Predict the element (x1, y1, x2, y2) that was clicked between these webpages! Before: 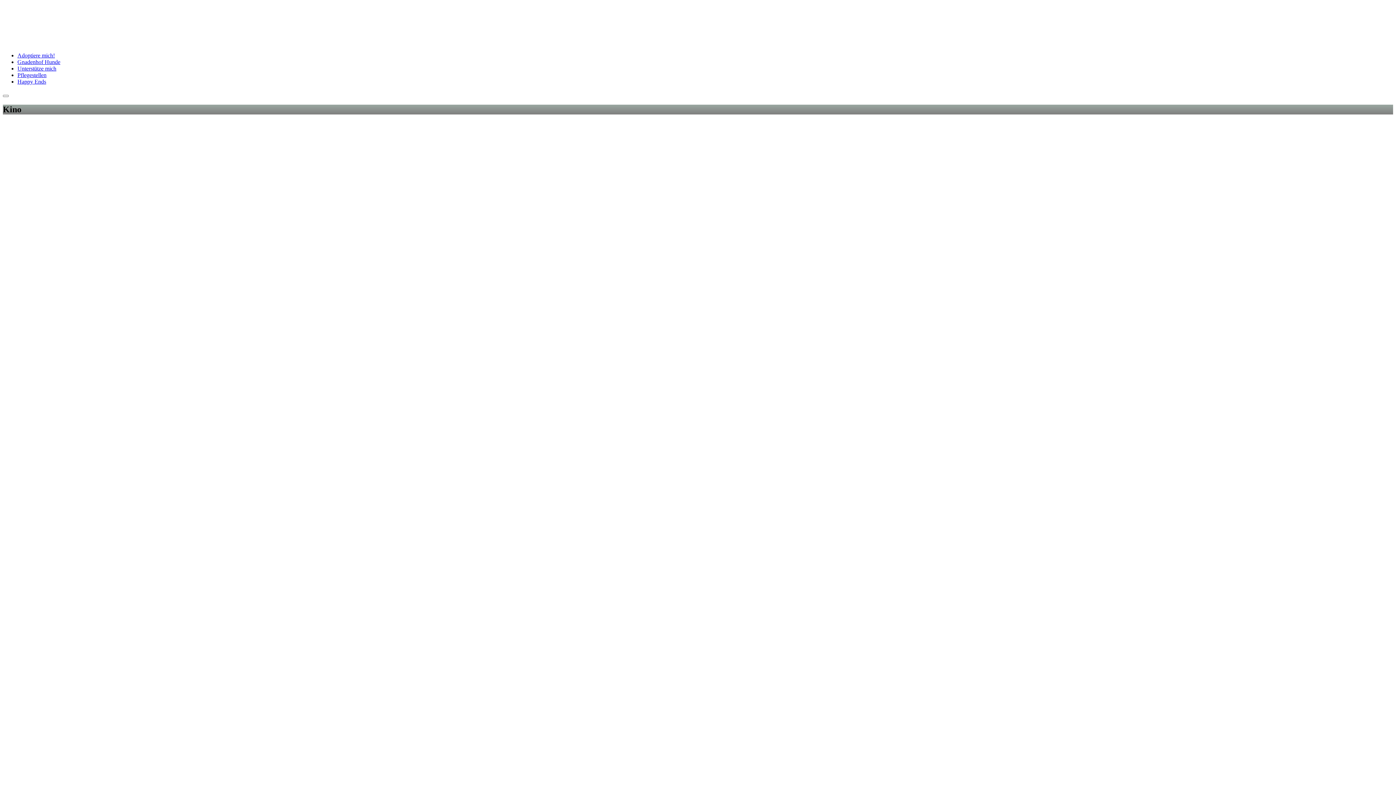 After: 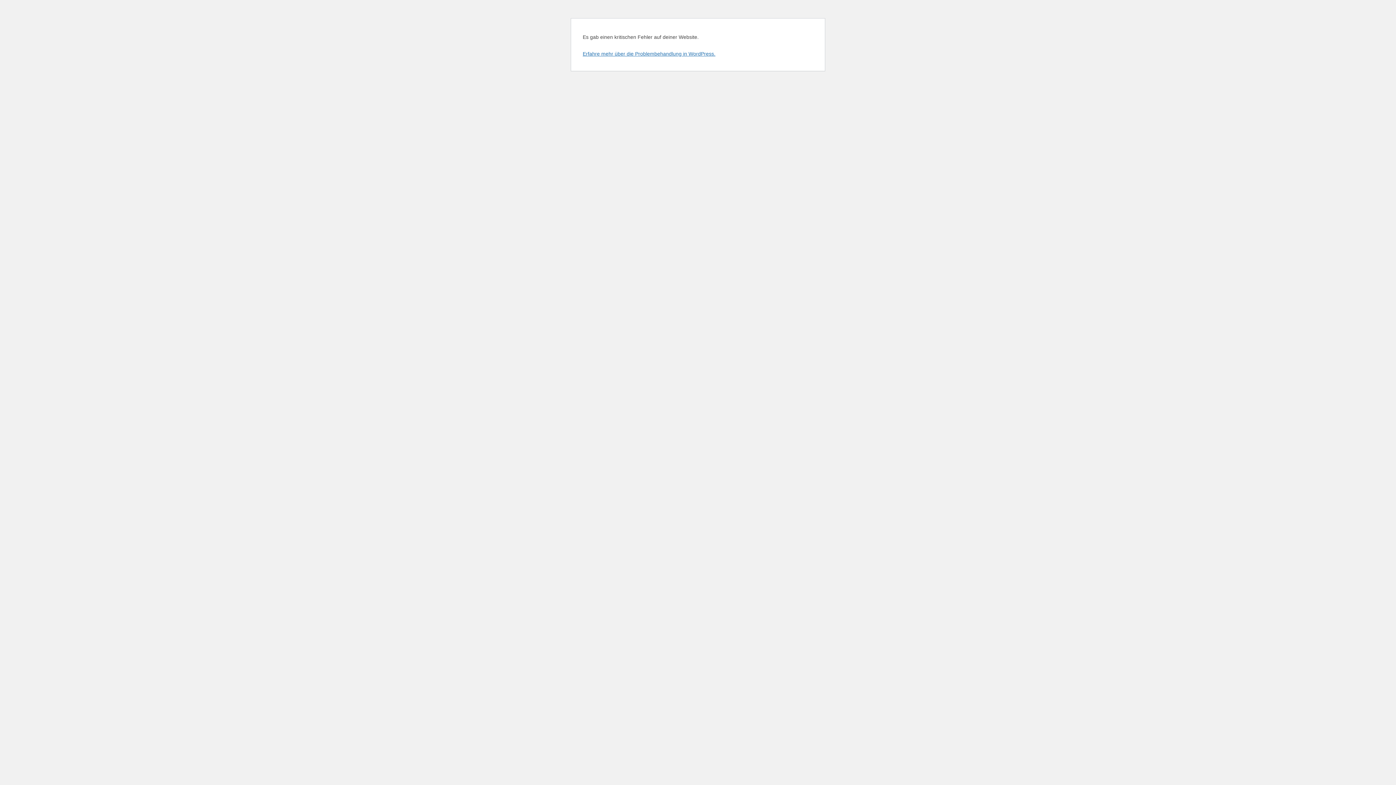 Action: bbox: (17, 475, 272, 482)